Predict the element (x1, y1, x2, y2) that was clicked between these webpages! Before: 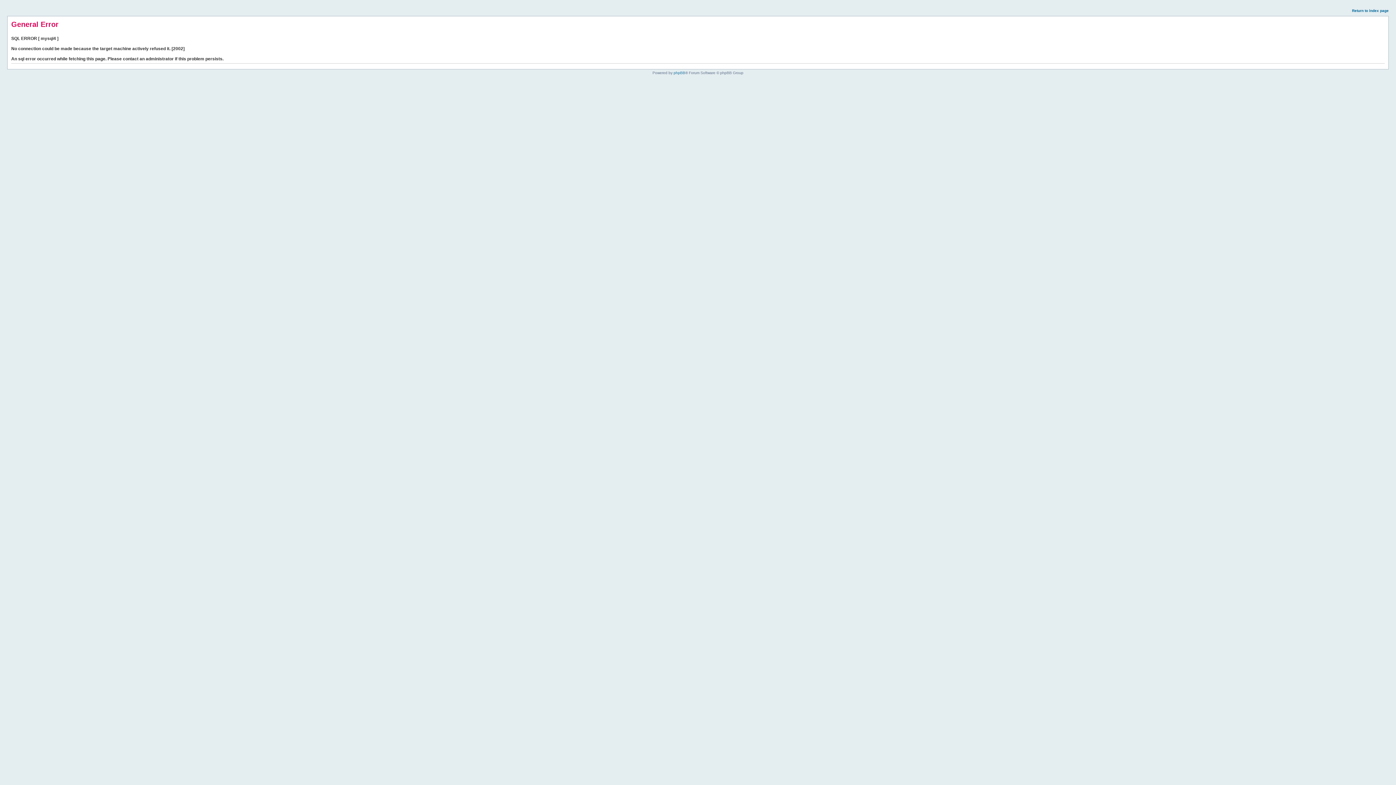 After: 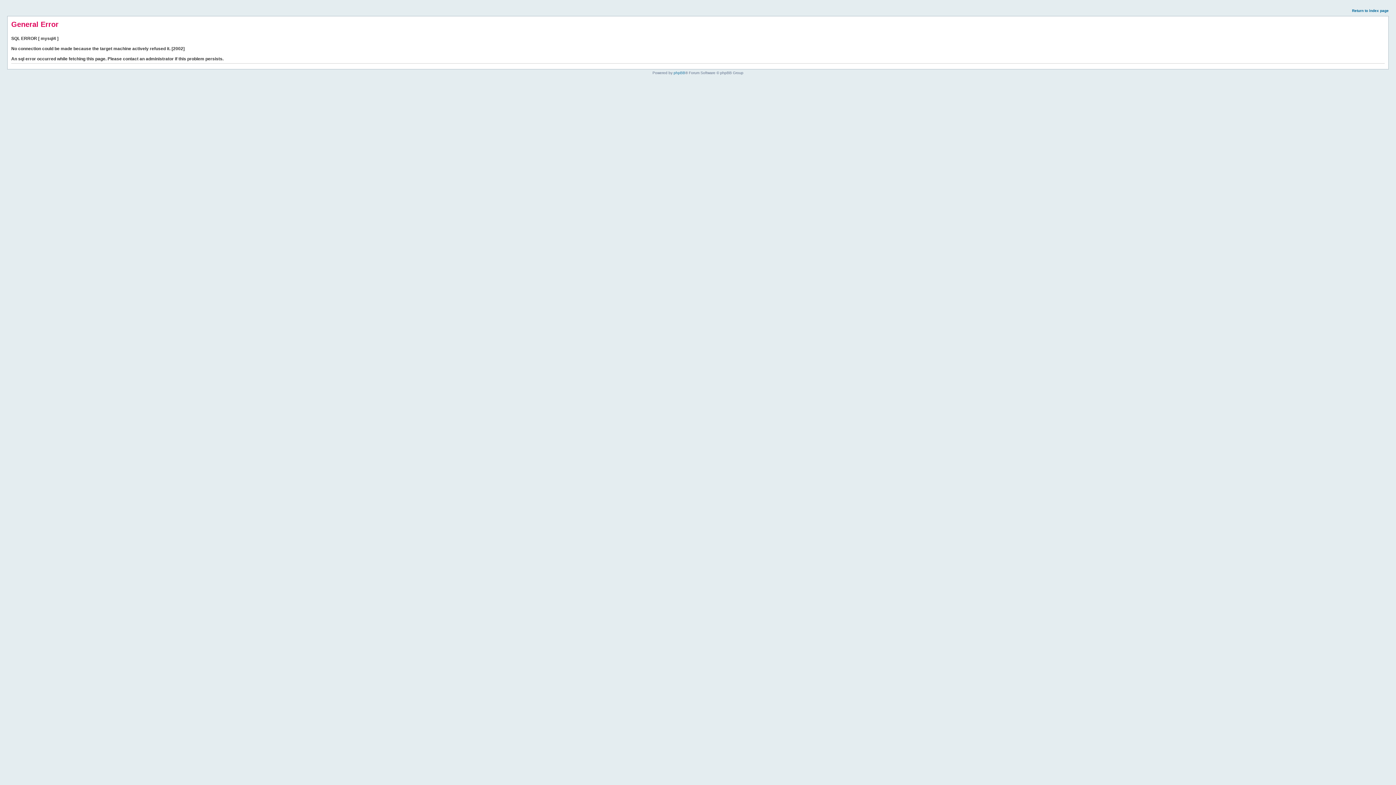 Action: bbox: (1352, 8, 1389, 12) label: Return to index page